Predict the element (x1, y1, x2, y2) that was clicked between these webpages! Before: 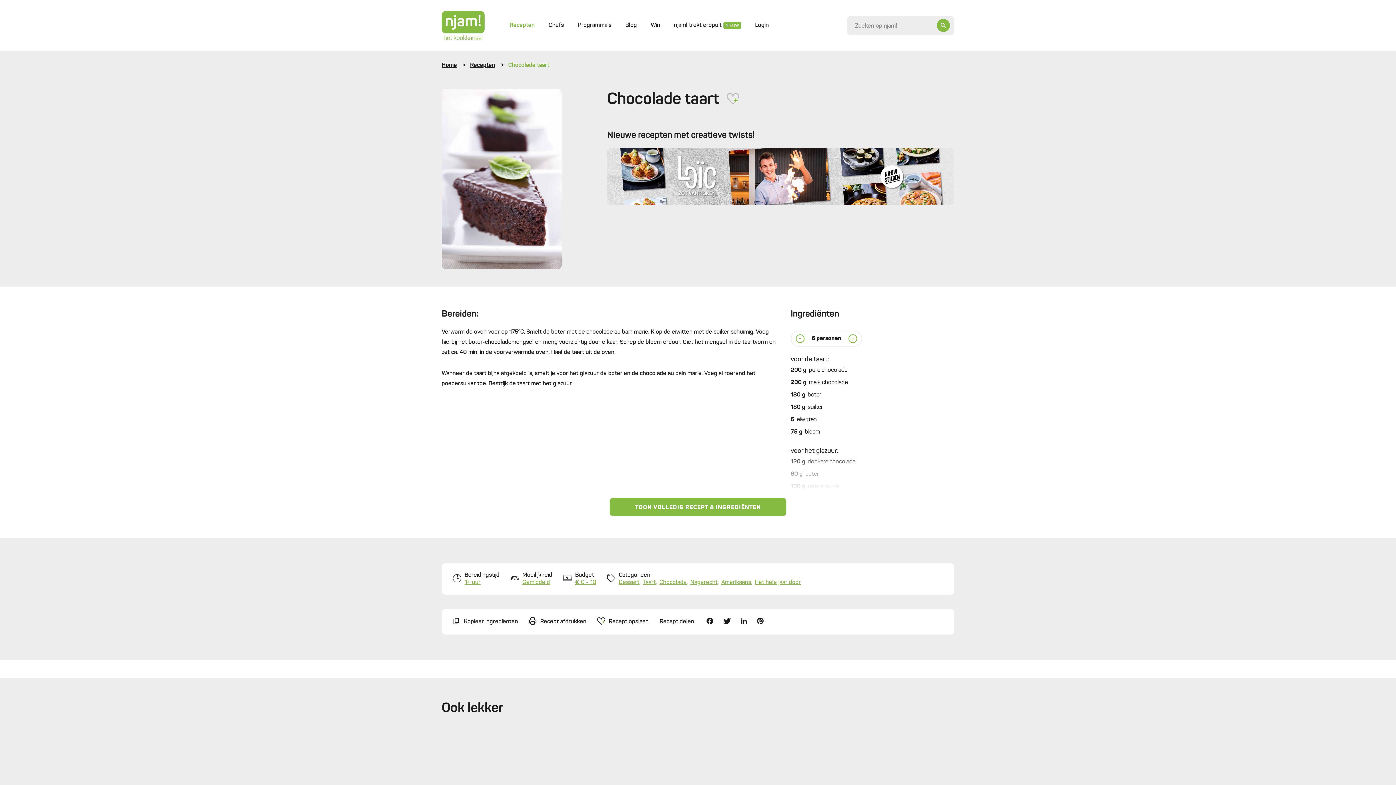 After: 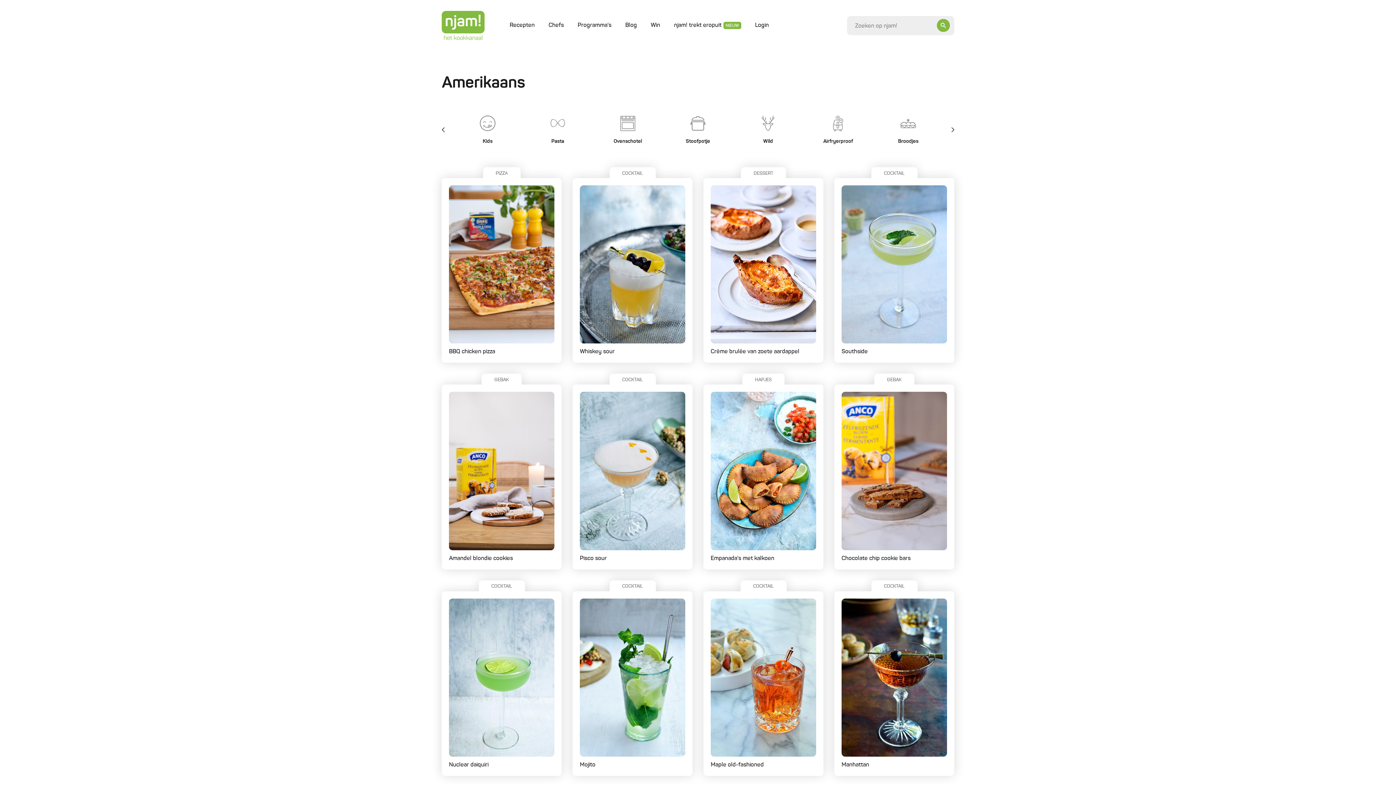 Action: label: Amerikaans bbox: (721, 579, 751, 586)